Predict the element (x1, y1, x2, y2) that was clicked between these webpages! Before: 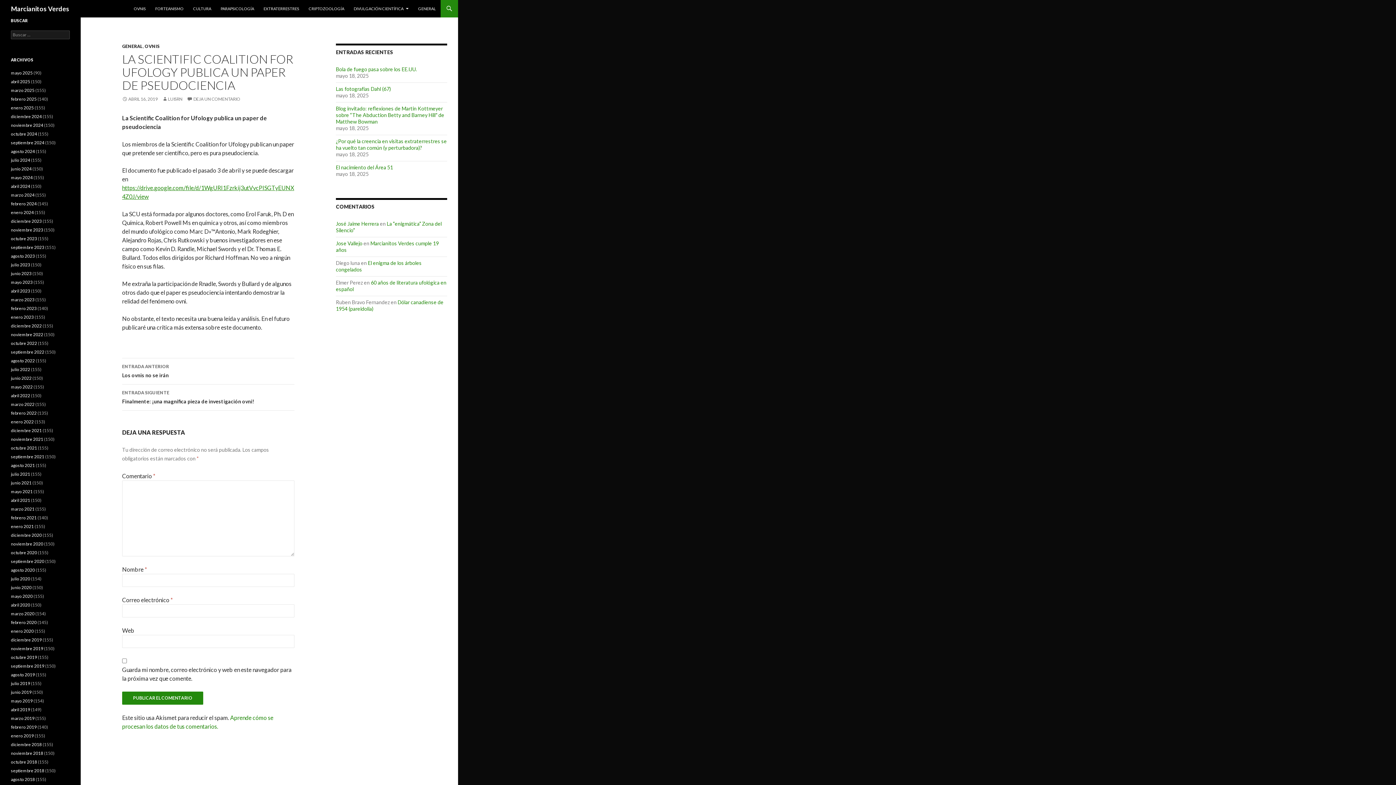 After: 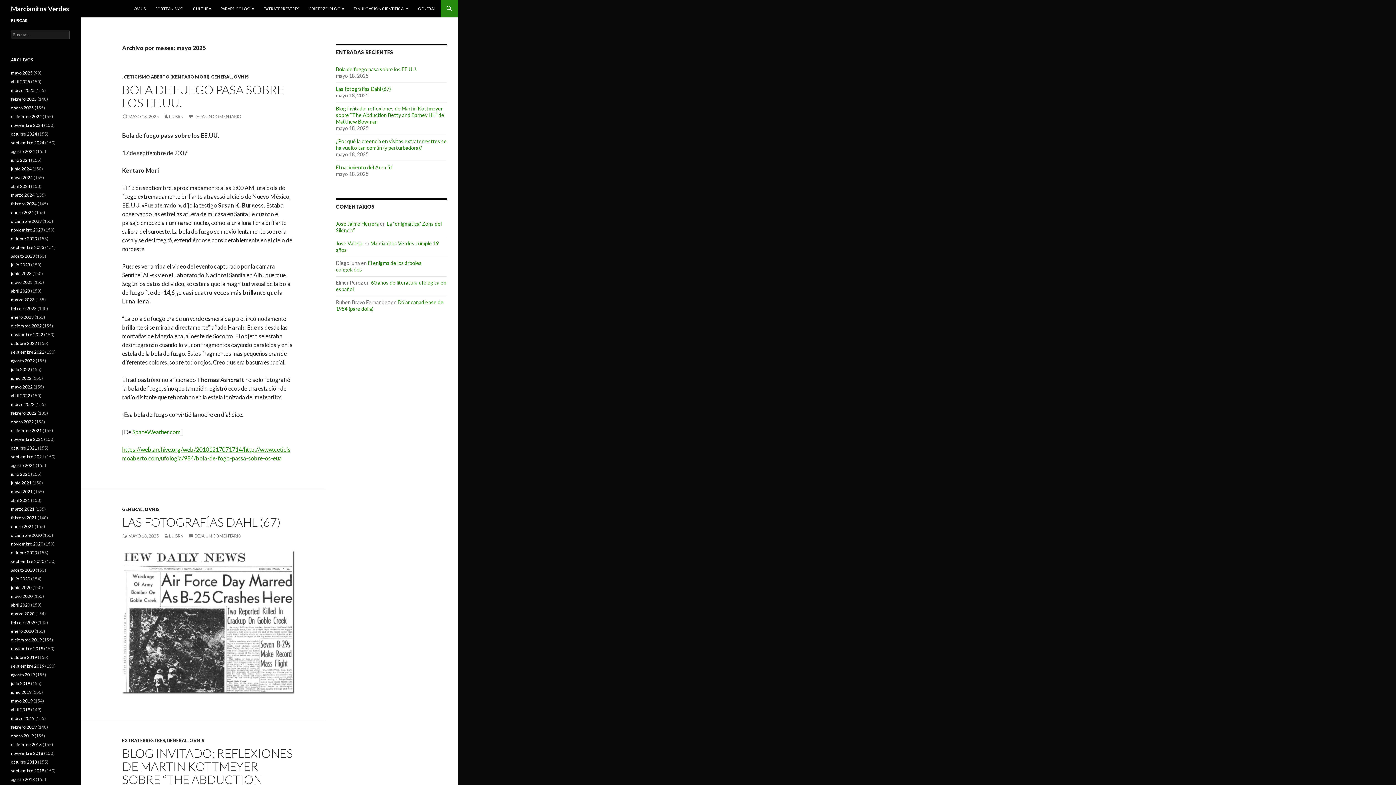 Action: label: mayo 2025 bbox: (10, 70, 32, 75)